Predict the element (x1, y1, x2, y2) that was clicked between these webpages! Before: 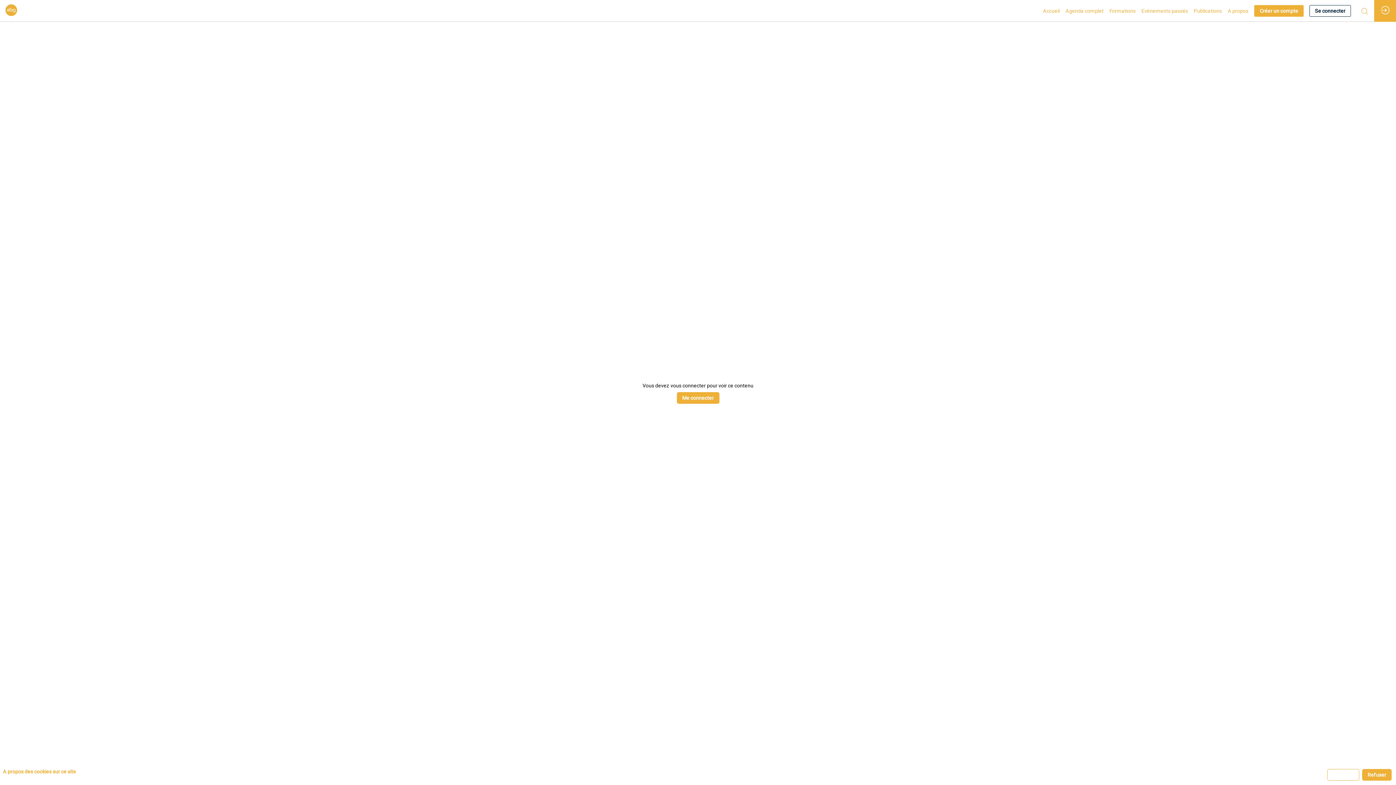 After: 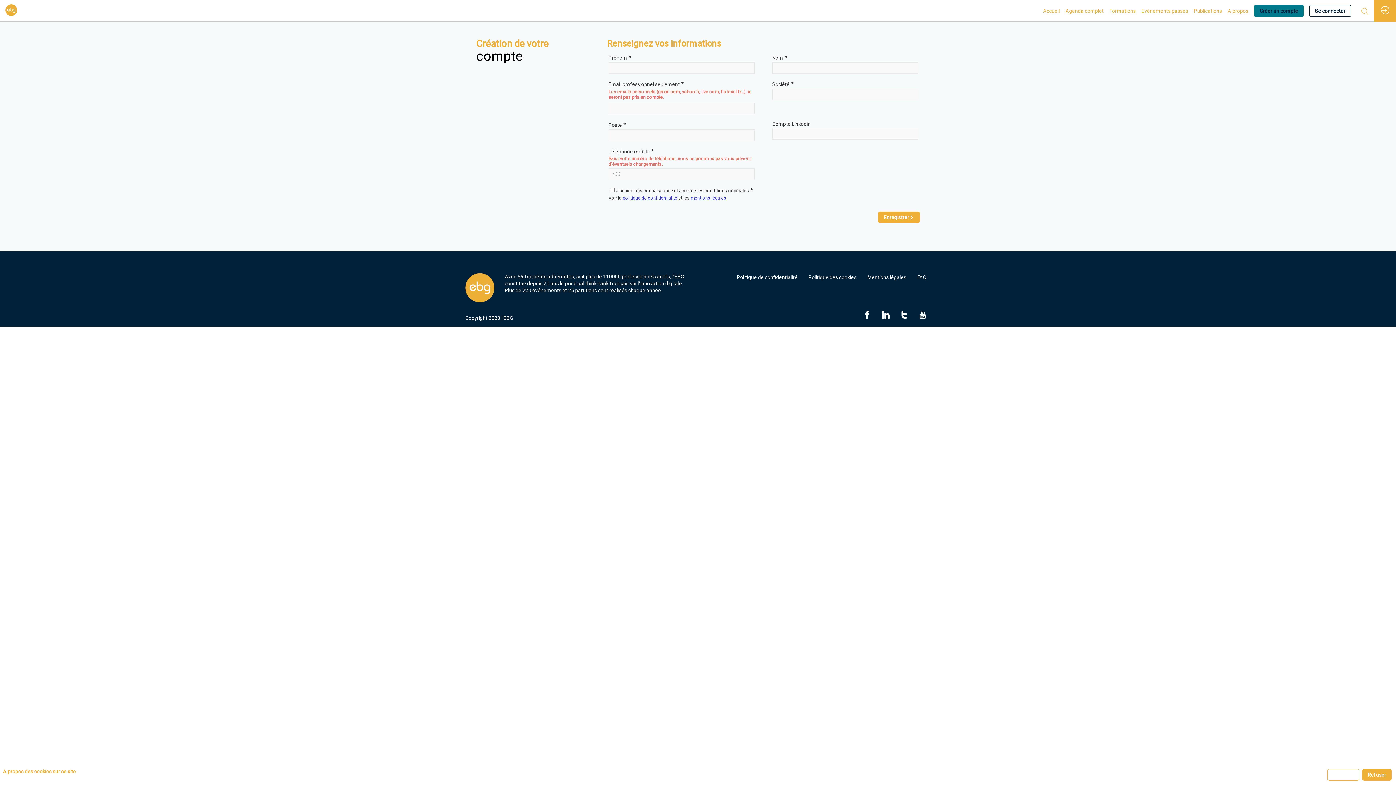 Action: label: Créer un compte bbox: (1254, 4, 1304, 16)